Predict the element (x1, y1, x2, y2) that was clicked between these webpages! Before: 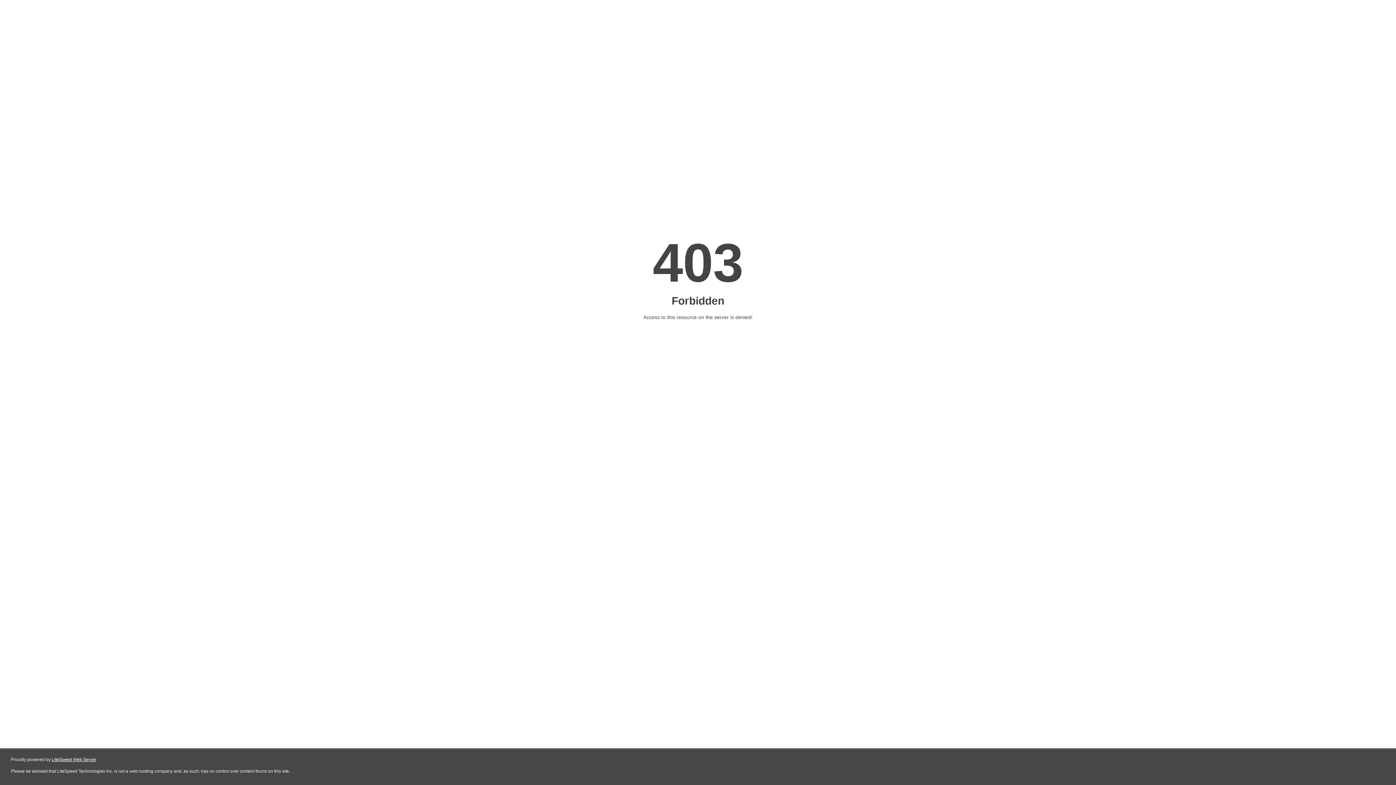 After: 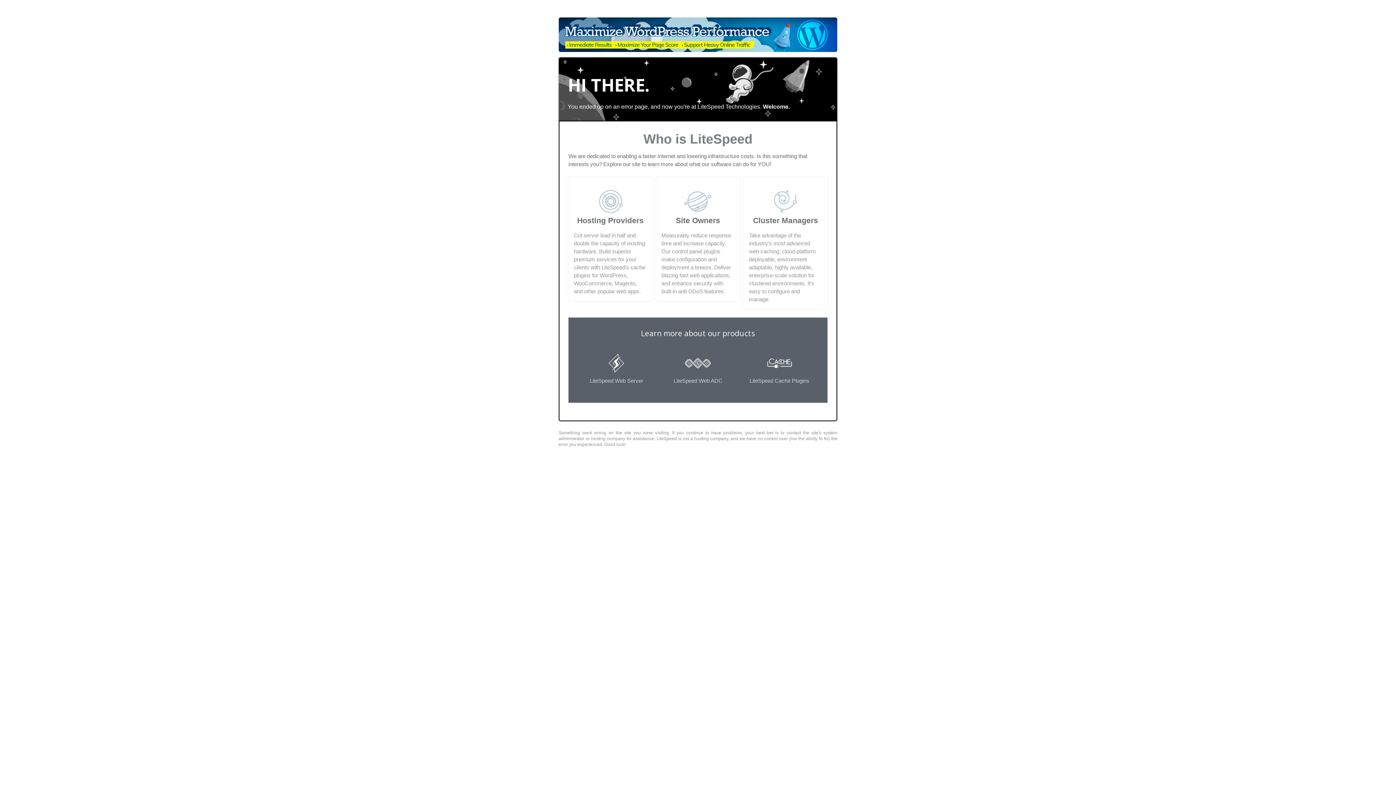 Action: label: LiteSpeed Web Server bbox: (51, 757, 96, 762)